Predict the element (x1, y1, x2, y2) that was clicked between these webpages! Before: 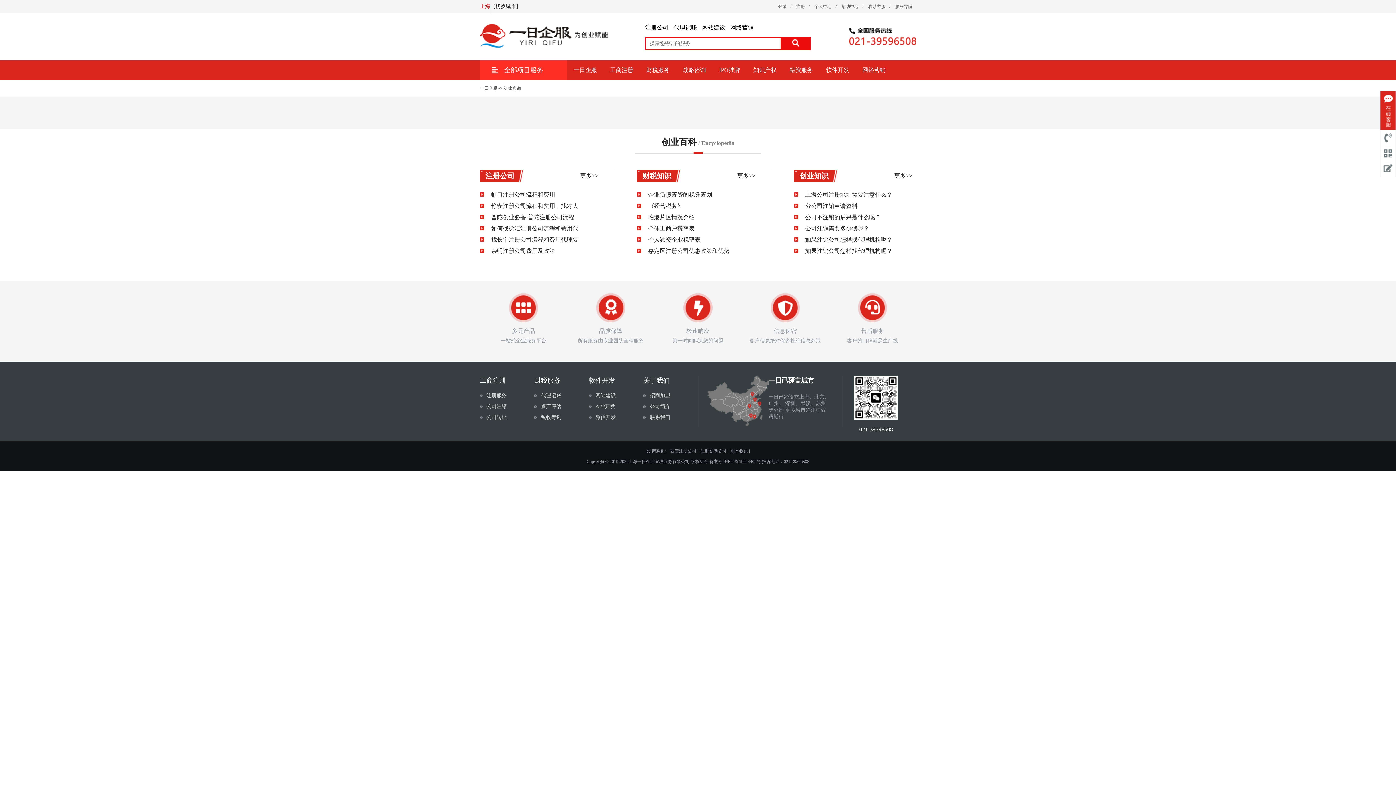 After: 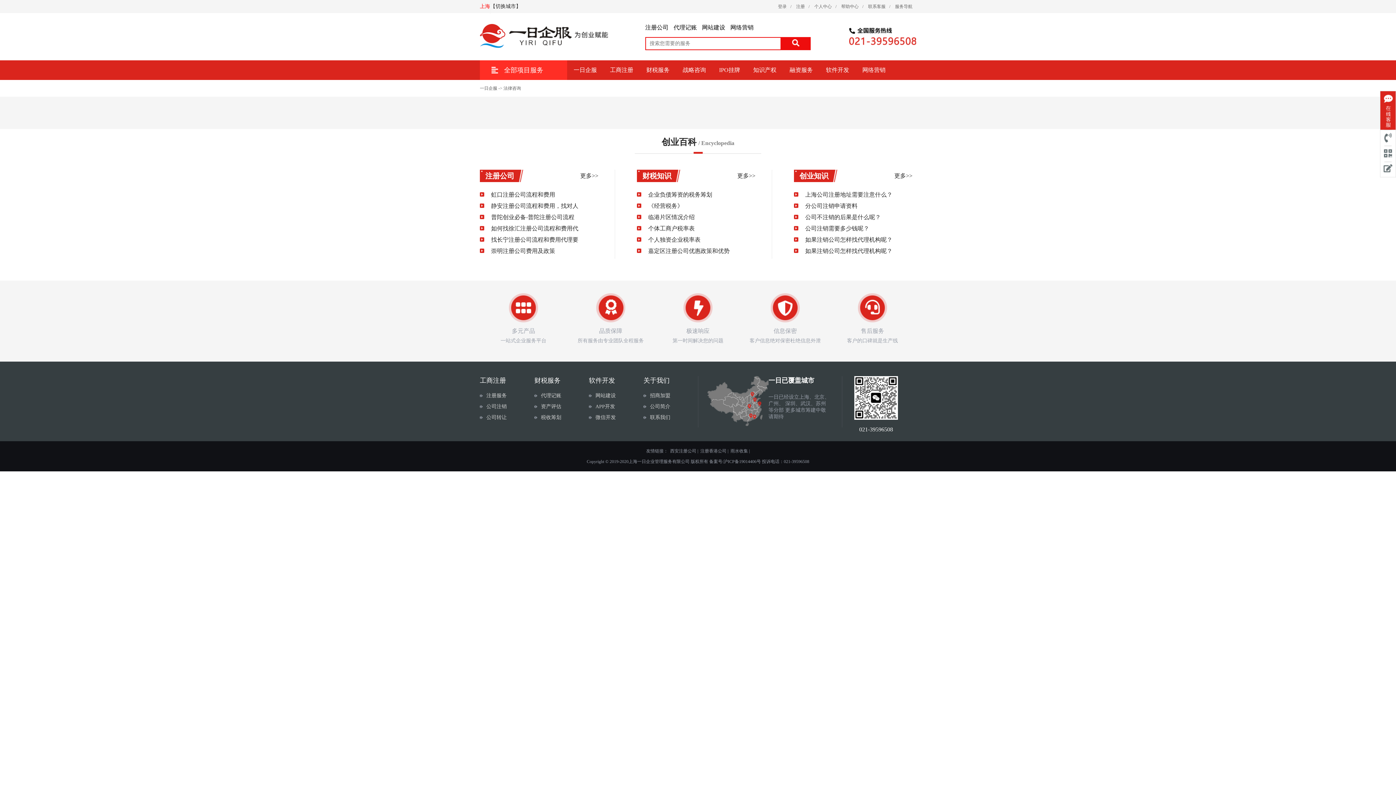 Action: bbox: (829, 293, 916, 327)